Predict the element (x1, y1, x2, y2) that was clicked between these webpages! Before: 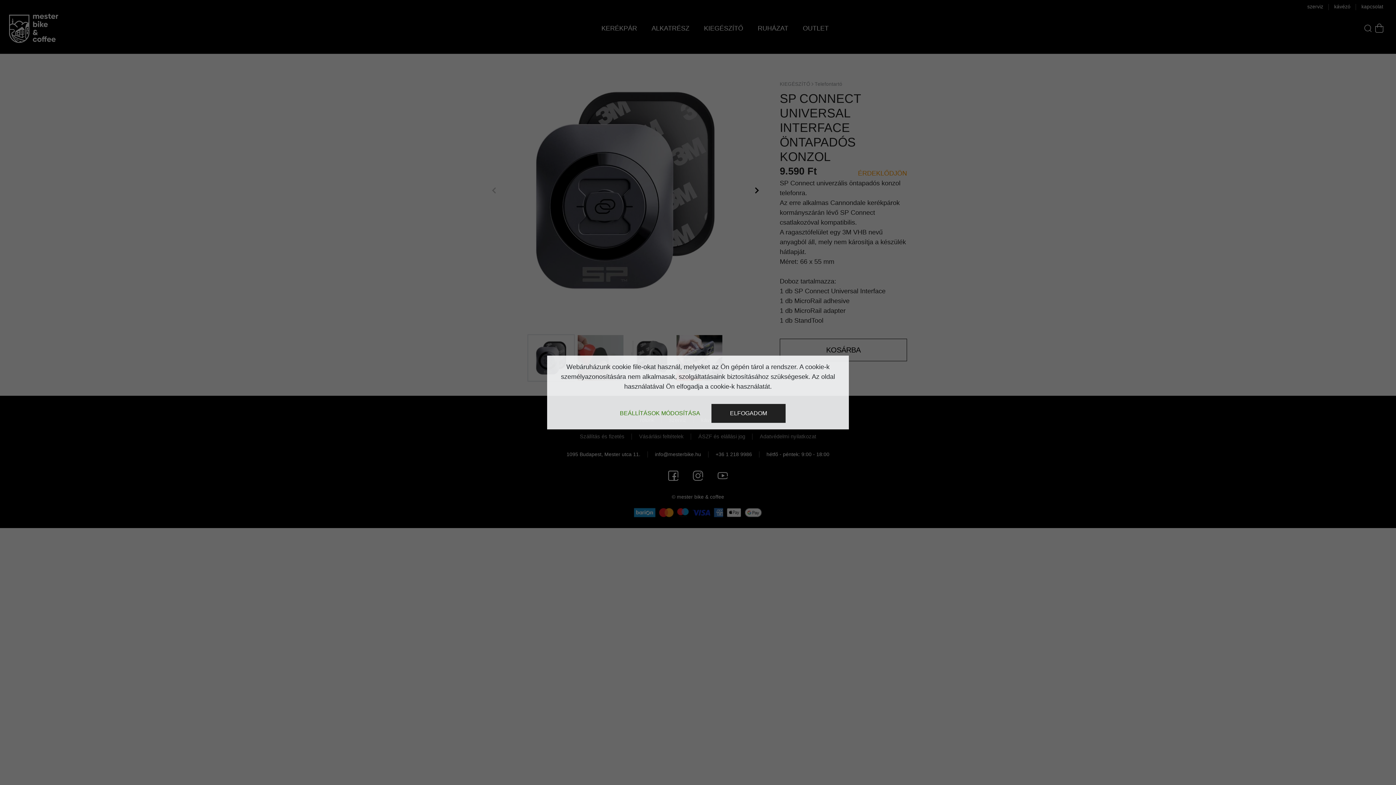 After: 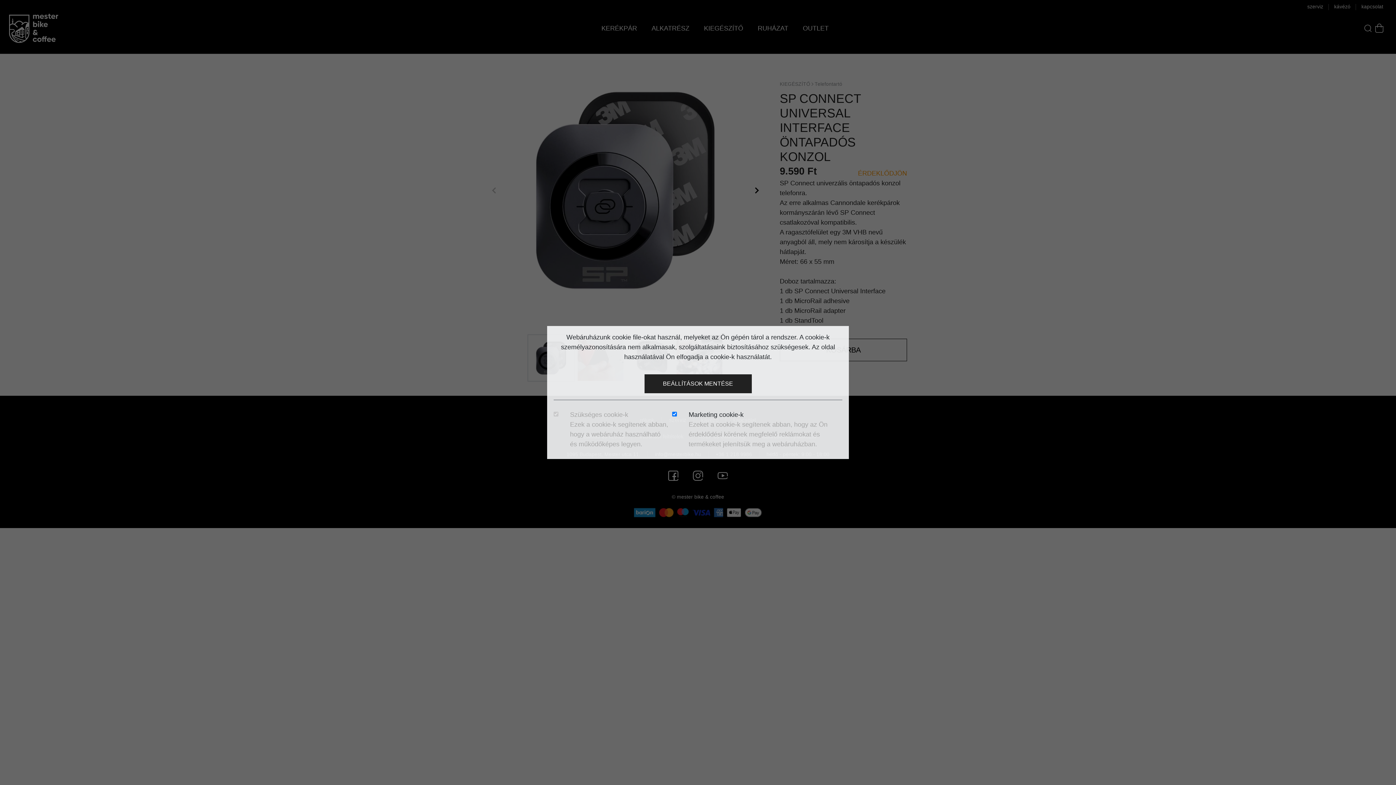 Action: bbox: (610, 404, 709, 423) label: BEÁLLÍTÁSOK MÓDOSÍTÁSA